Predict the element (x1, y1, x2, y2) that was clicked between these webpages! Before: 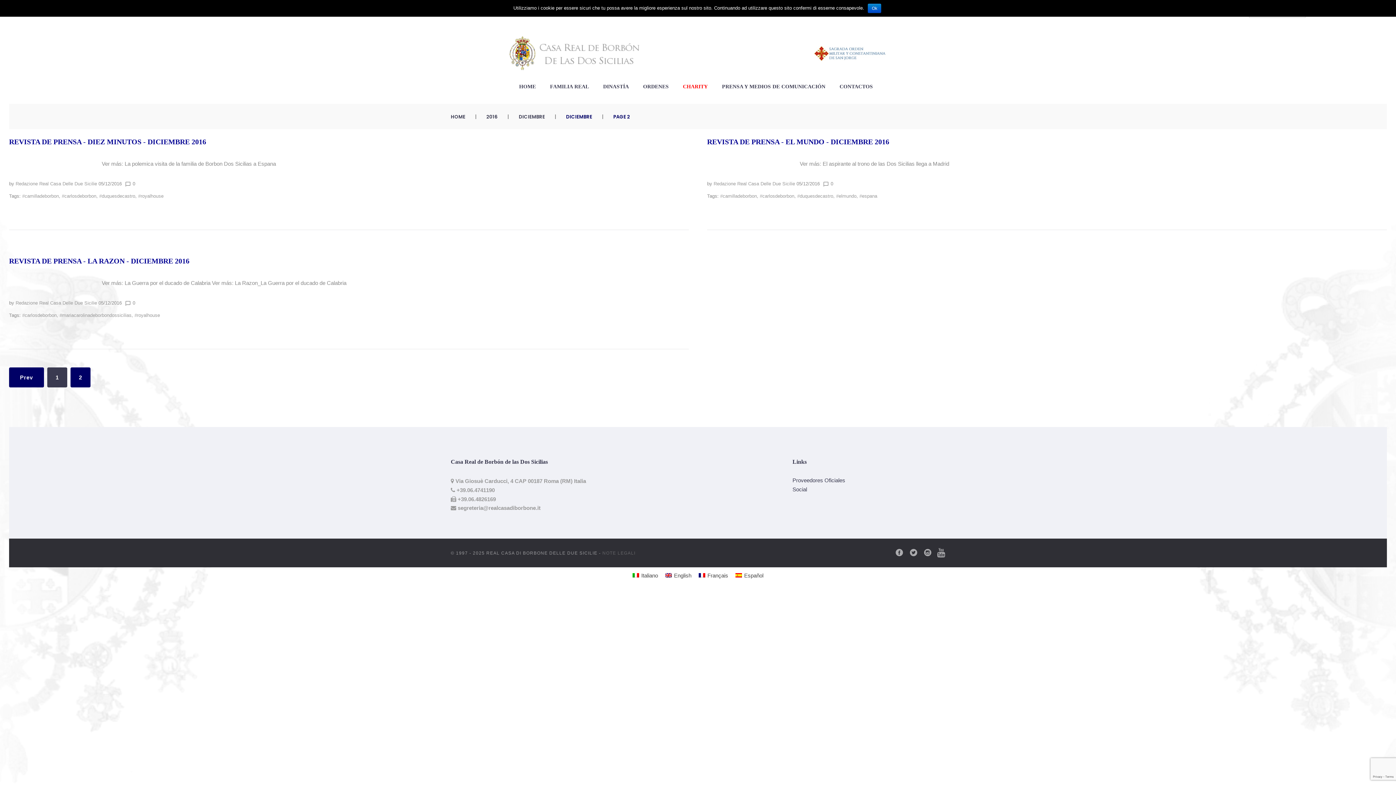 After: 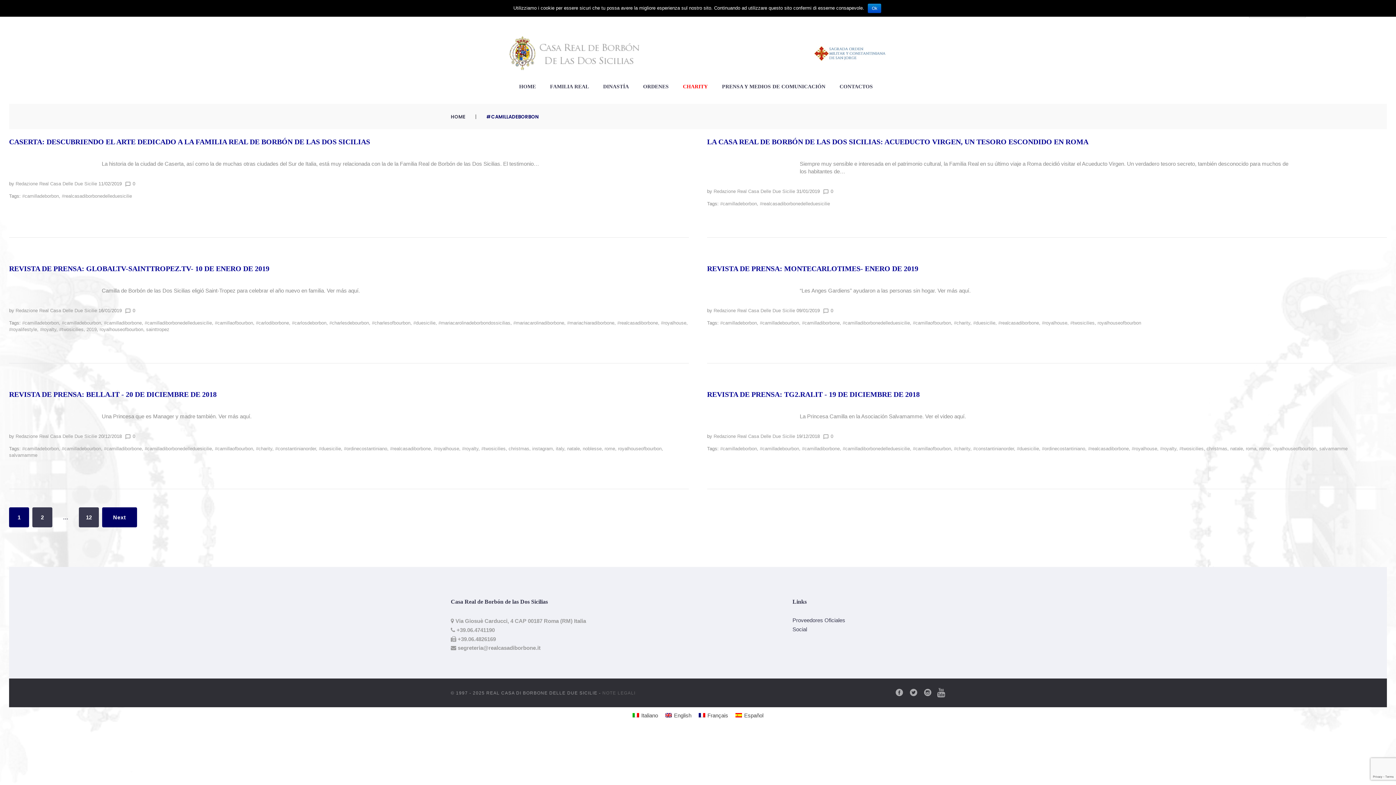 Action: label: #camilladeborbon bbox: (720, 193, 757, 198)